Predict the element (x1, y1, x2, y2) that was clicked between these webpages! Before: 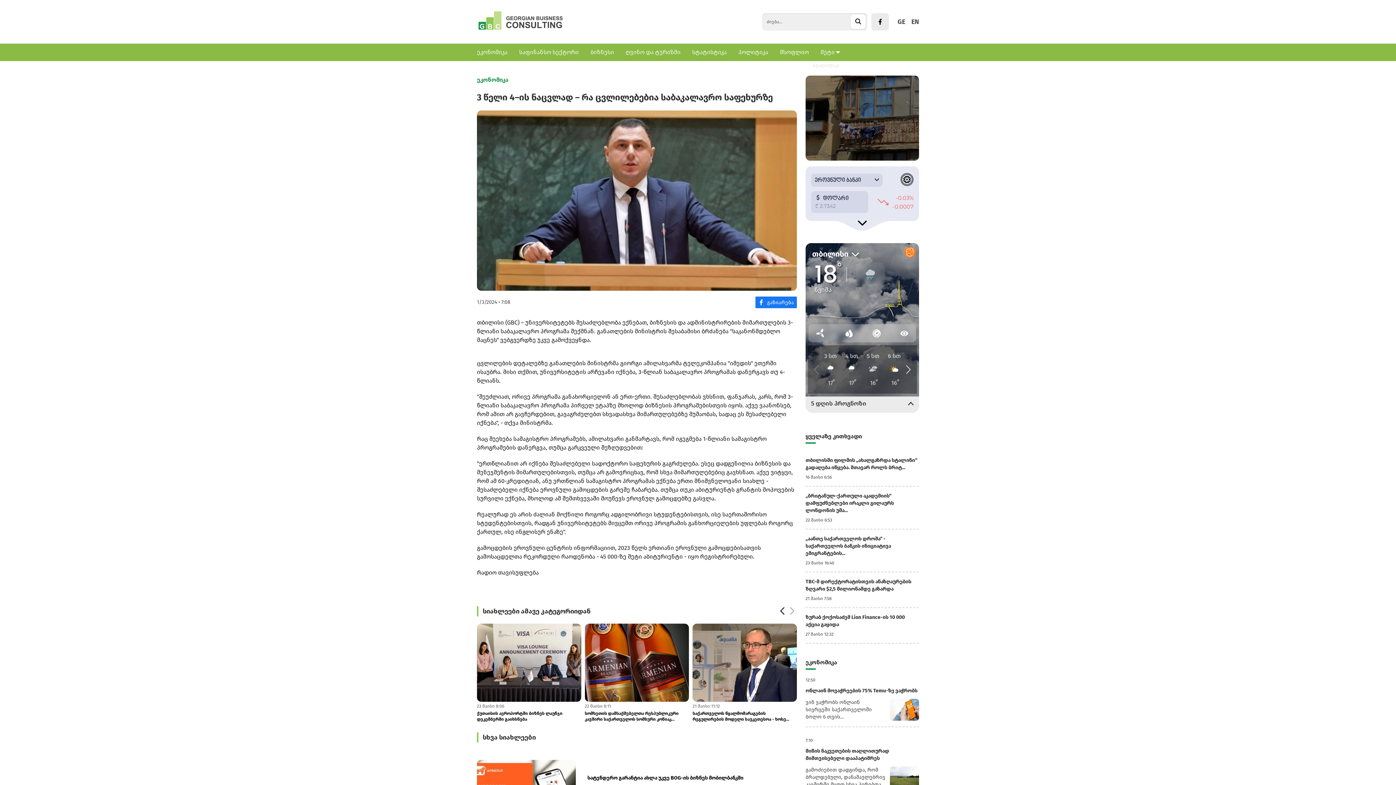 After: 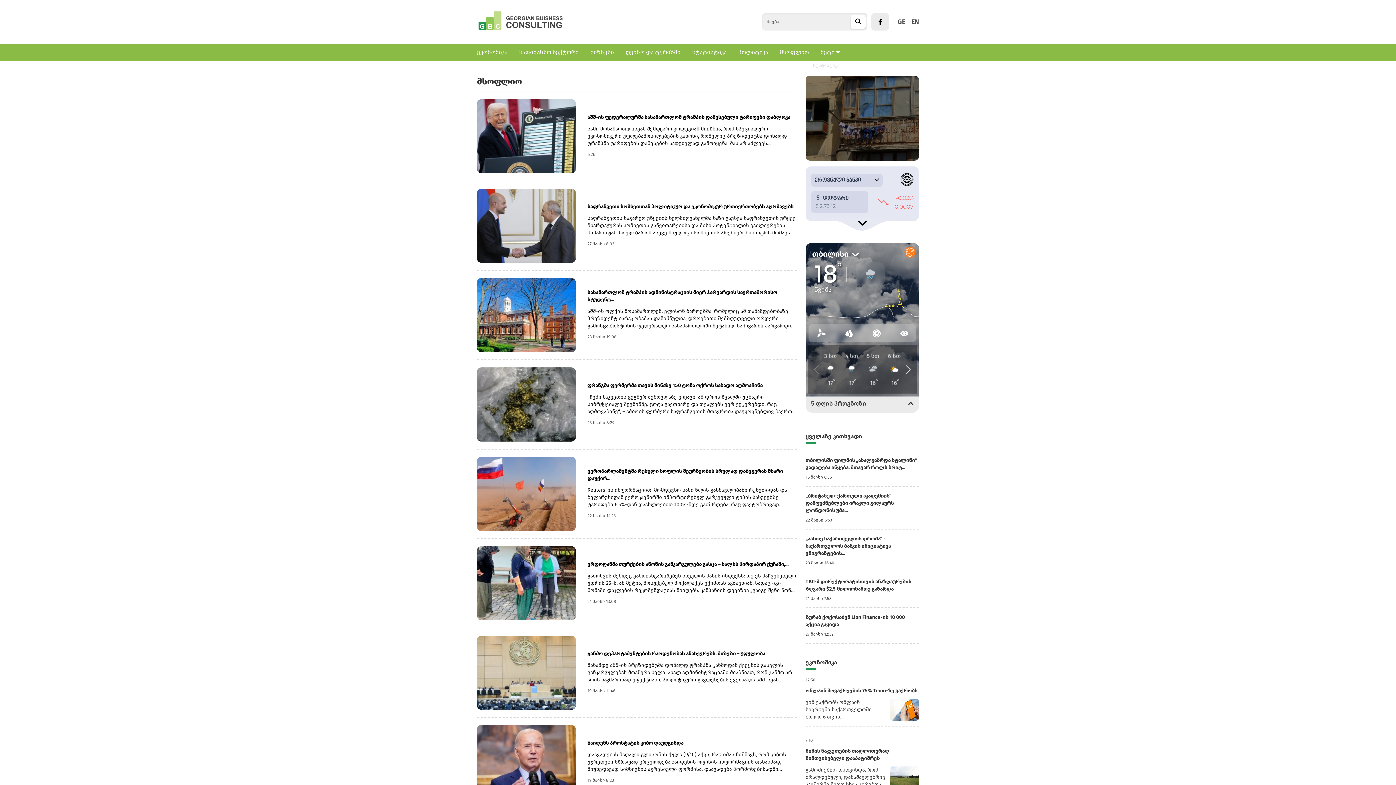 Action: bbox: (780, 48, 809, 55) label: მსოფლიო